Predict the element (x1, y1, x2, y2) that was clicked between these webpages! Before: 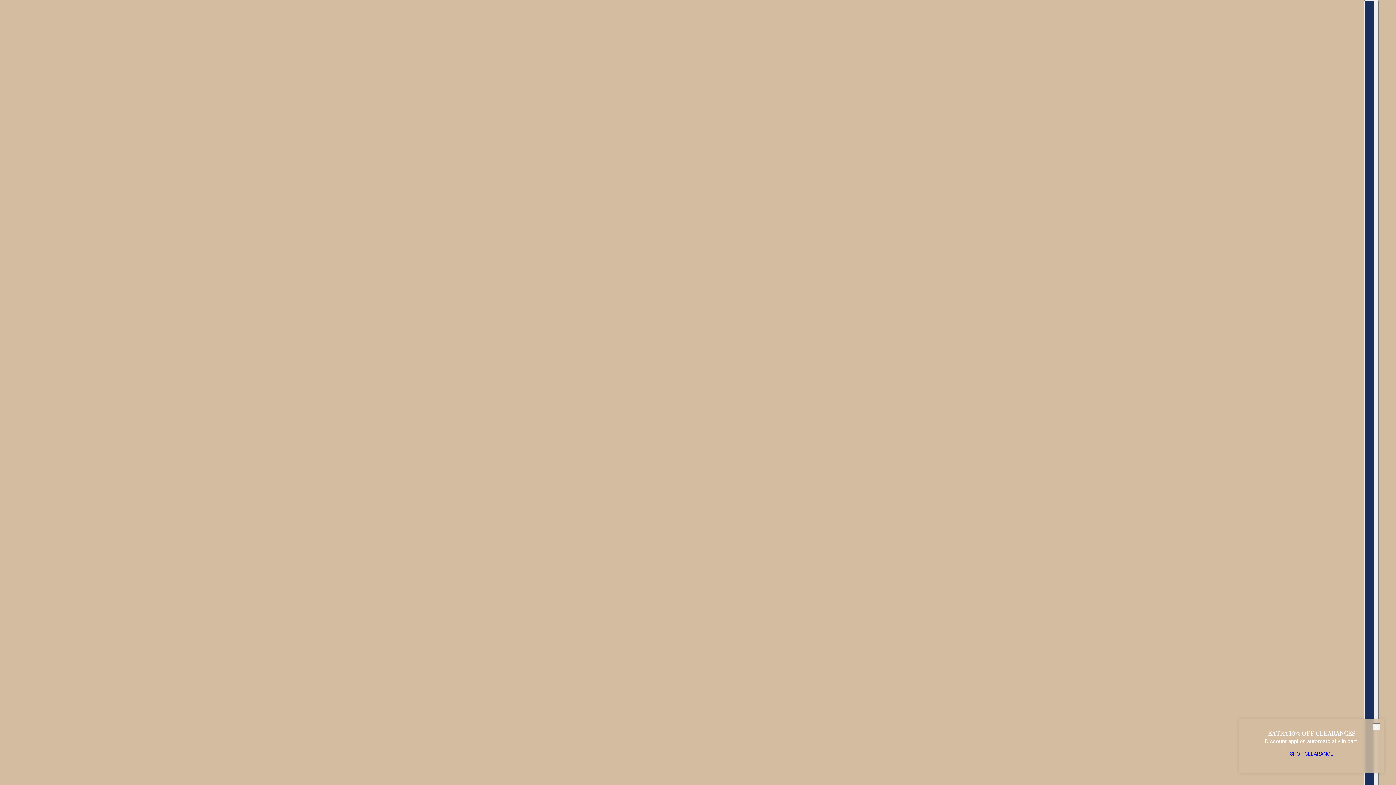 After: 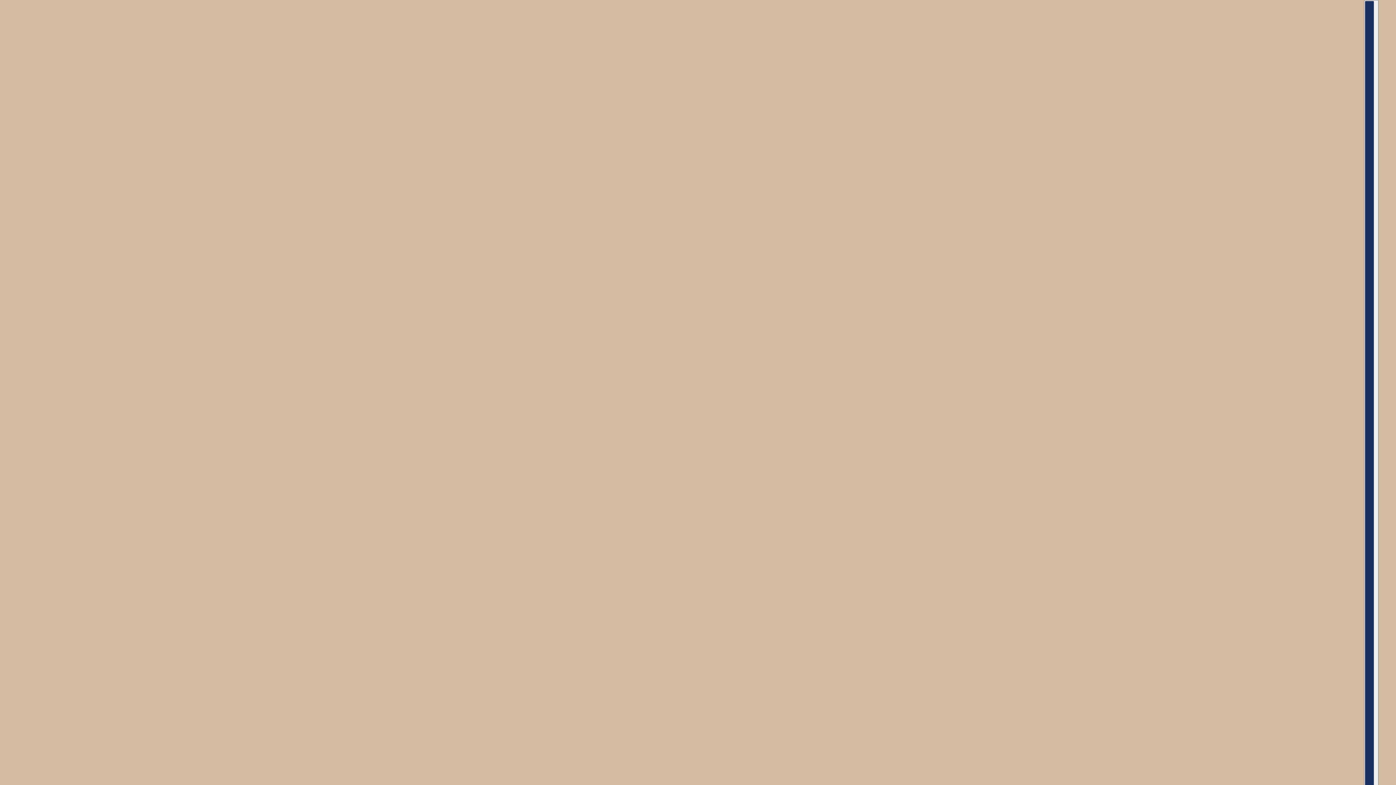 Action: label: SHOP CLEARANCE bbox: (1284, 745, 1339, 762)